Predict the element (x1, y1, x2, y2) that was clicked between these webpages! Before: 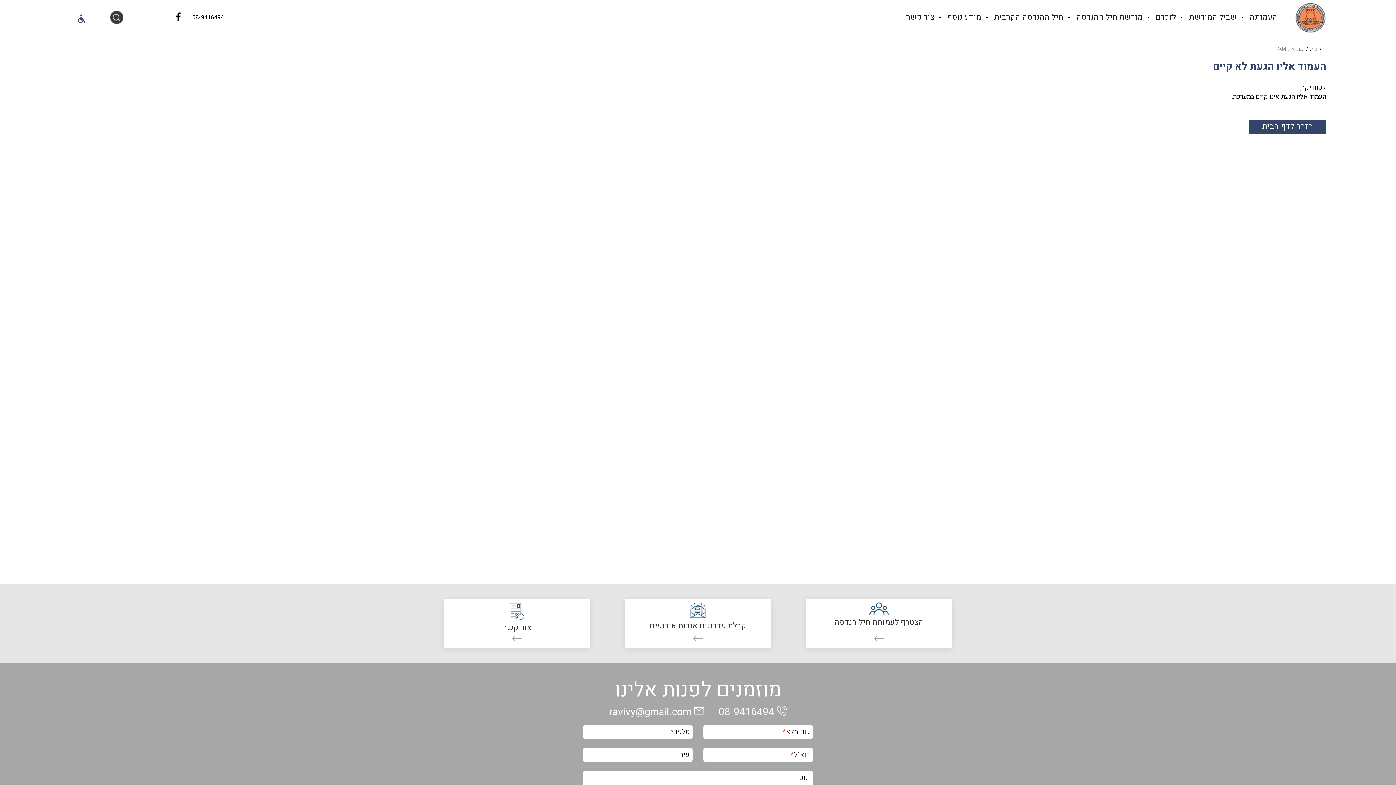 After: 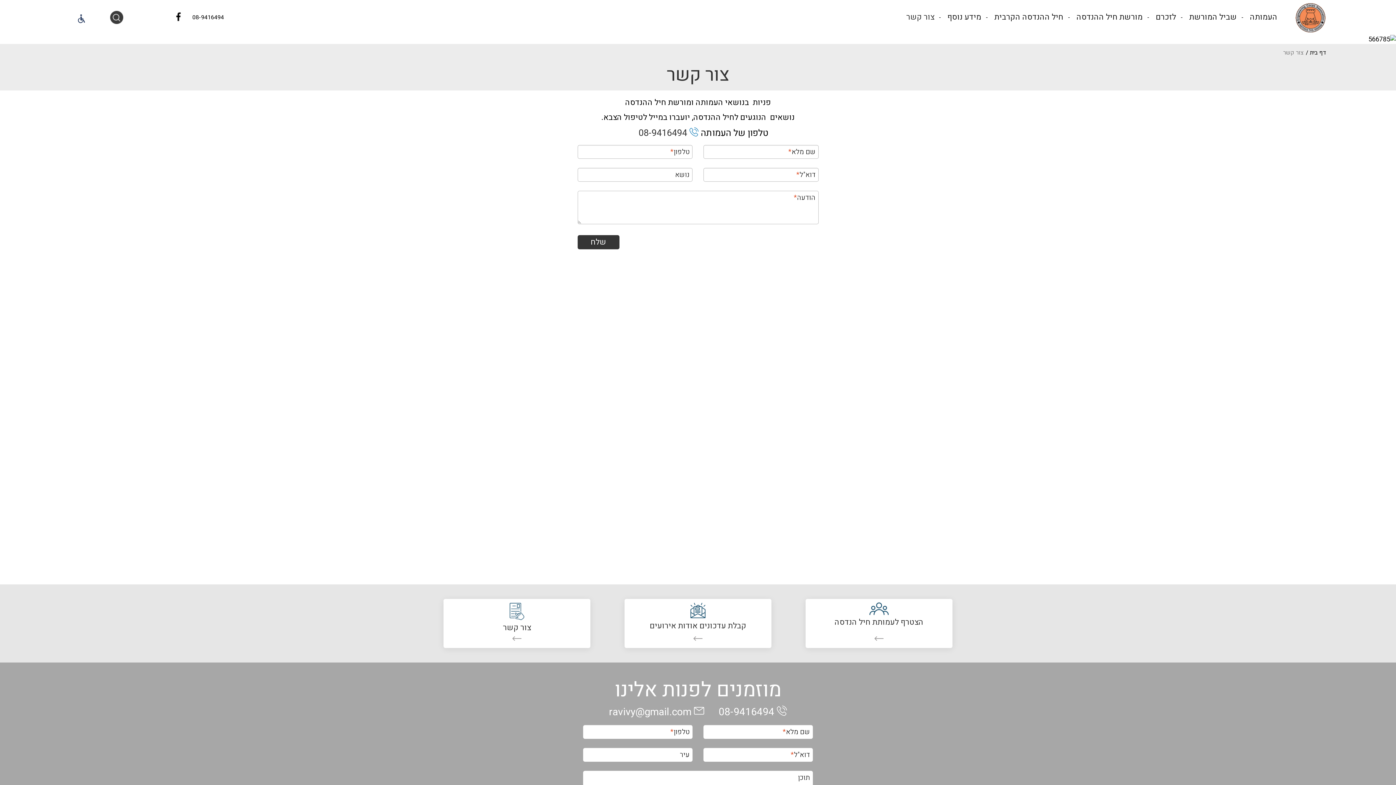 Action: bbox: (449, 601, 585, 622)